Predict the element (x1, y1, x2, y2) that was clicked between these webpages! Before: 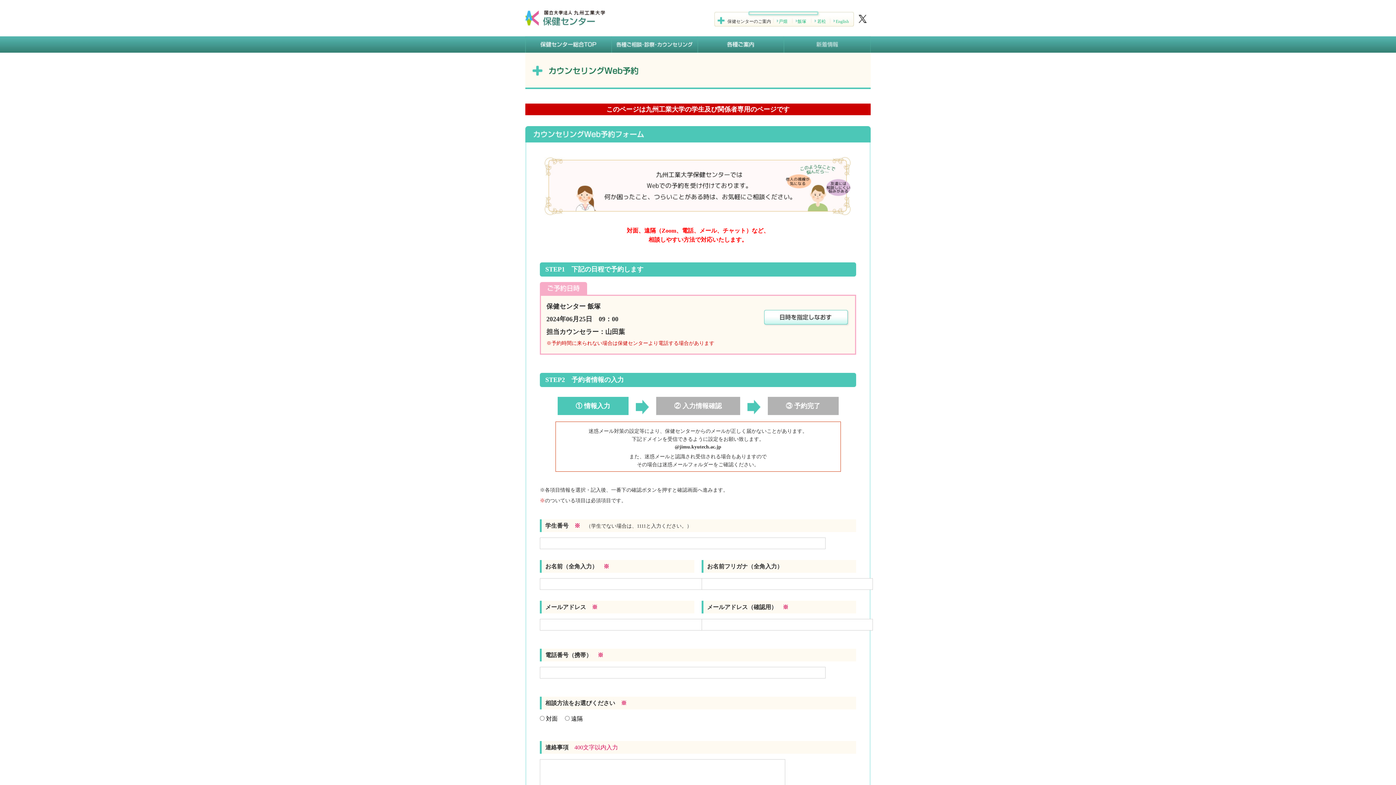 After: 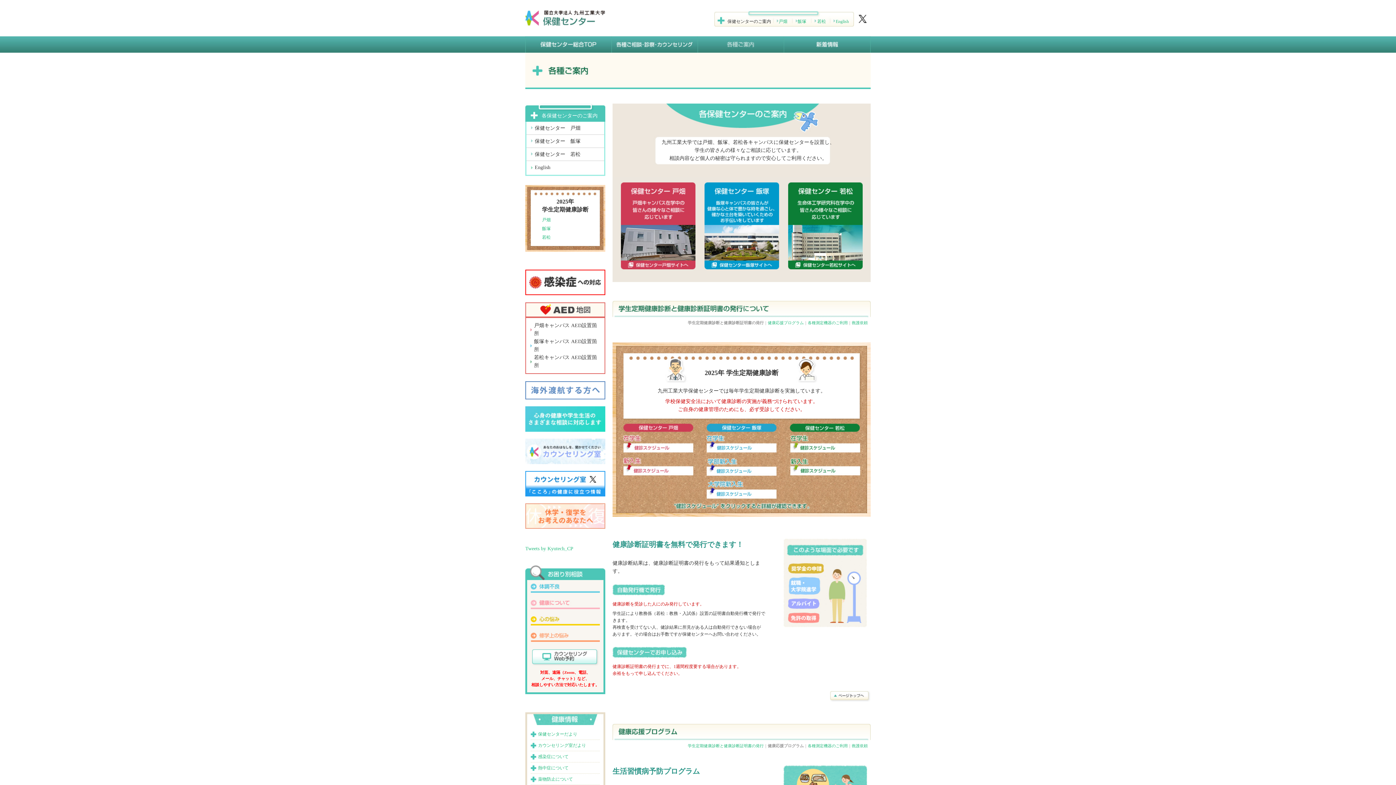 Action: bbox: (698, 47, 784, 52)